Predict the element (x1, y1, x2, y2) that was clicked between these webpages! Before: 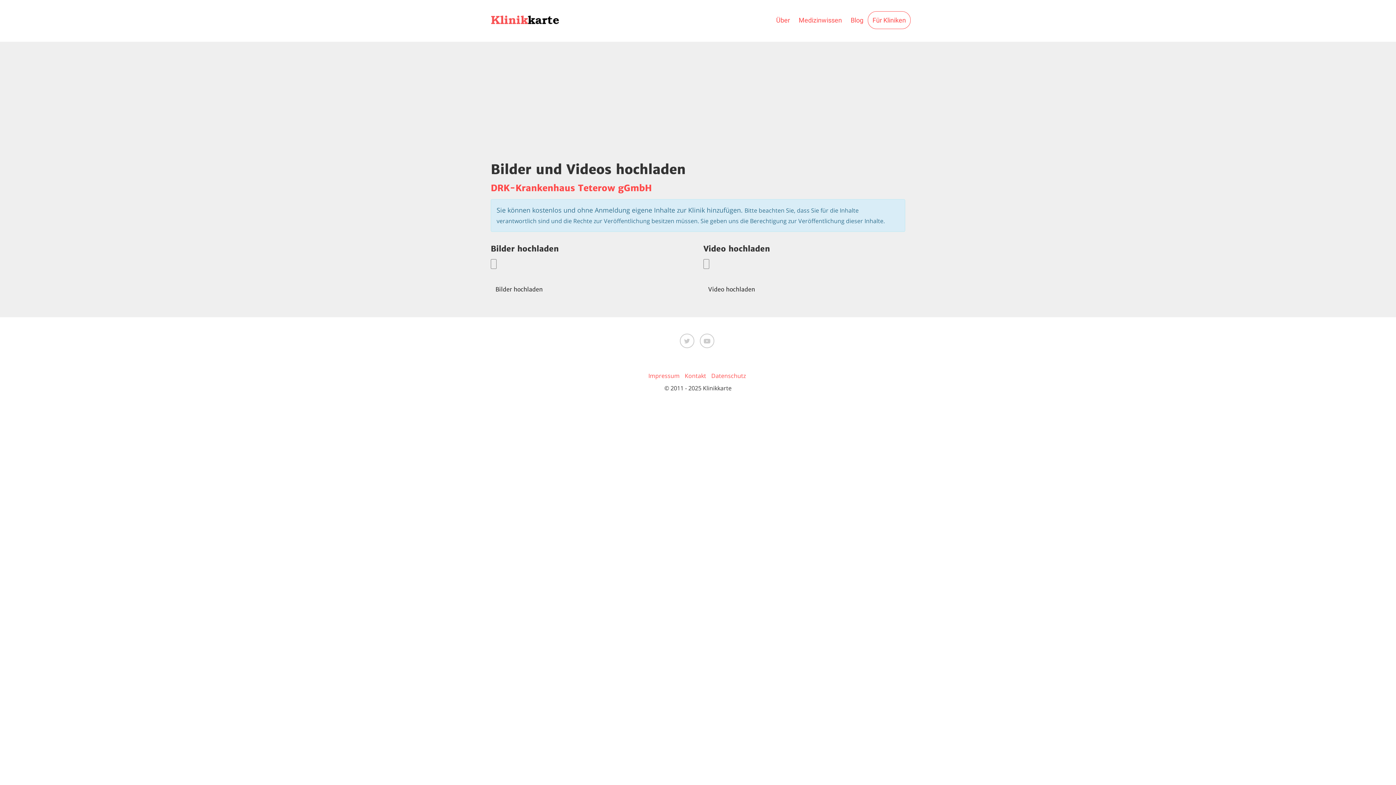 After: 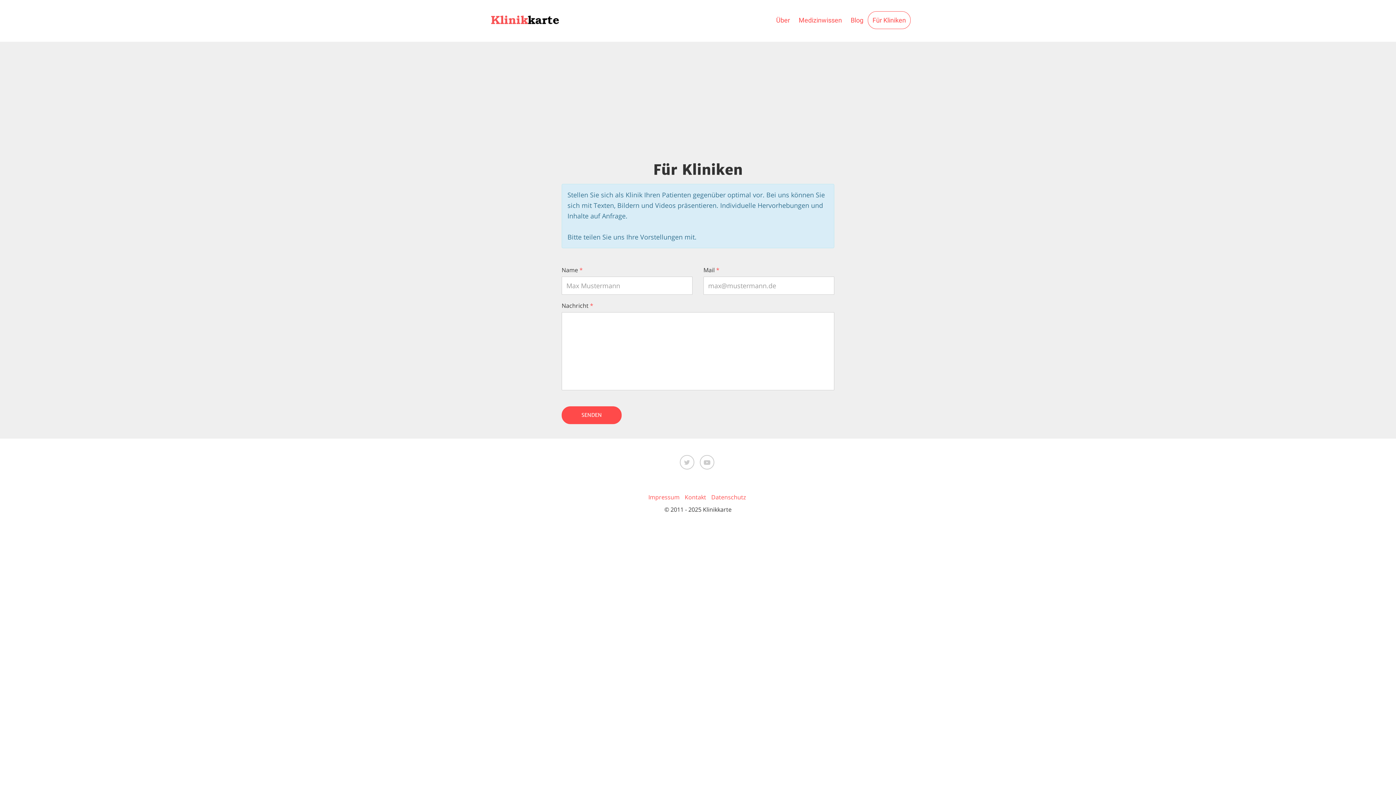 Action: bbox: (868, 11, 910, 29) label: Für Kliniken